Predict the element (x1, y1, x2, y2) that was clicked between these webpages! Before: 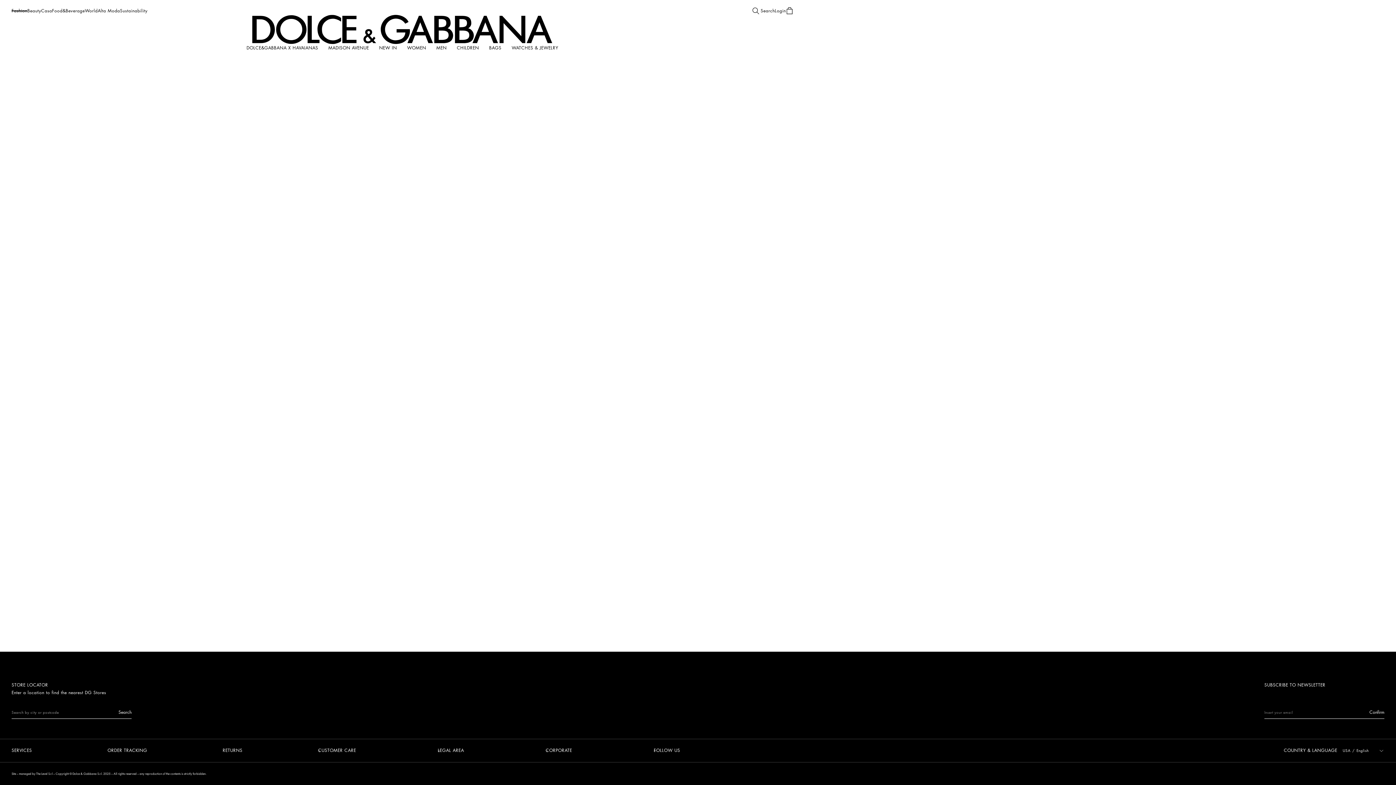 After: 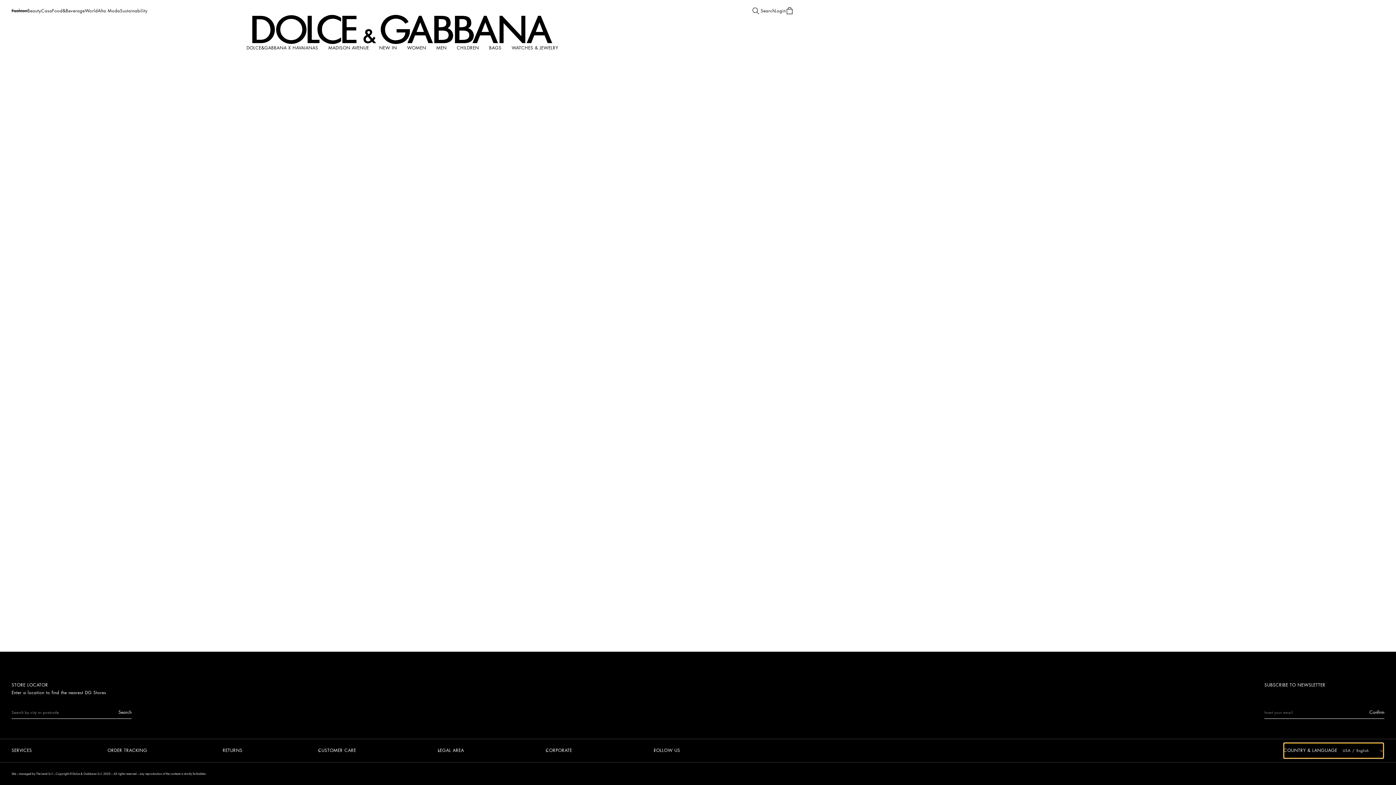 Action: bbox: (1284, 743, 1383, 758) label: COUNTRY & LANGUAGE